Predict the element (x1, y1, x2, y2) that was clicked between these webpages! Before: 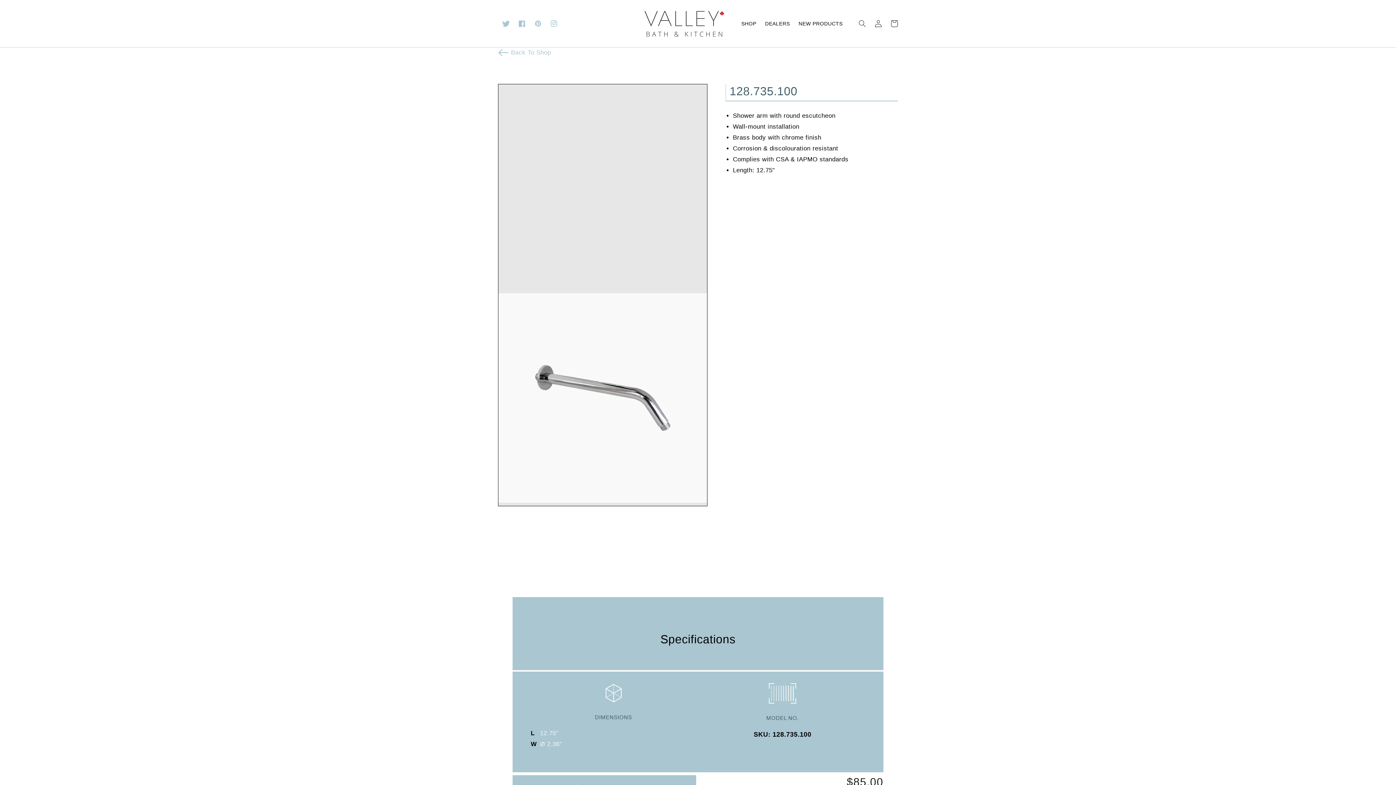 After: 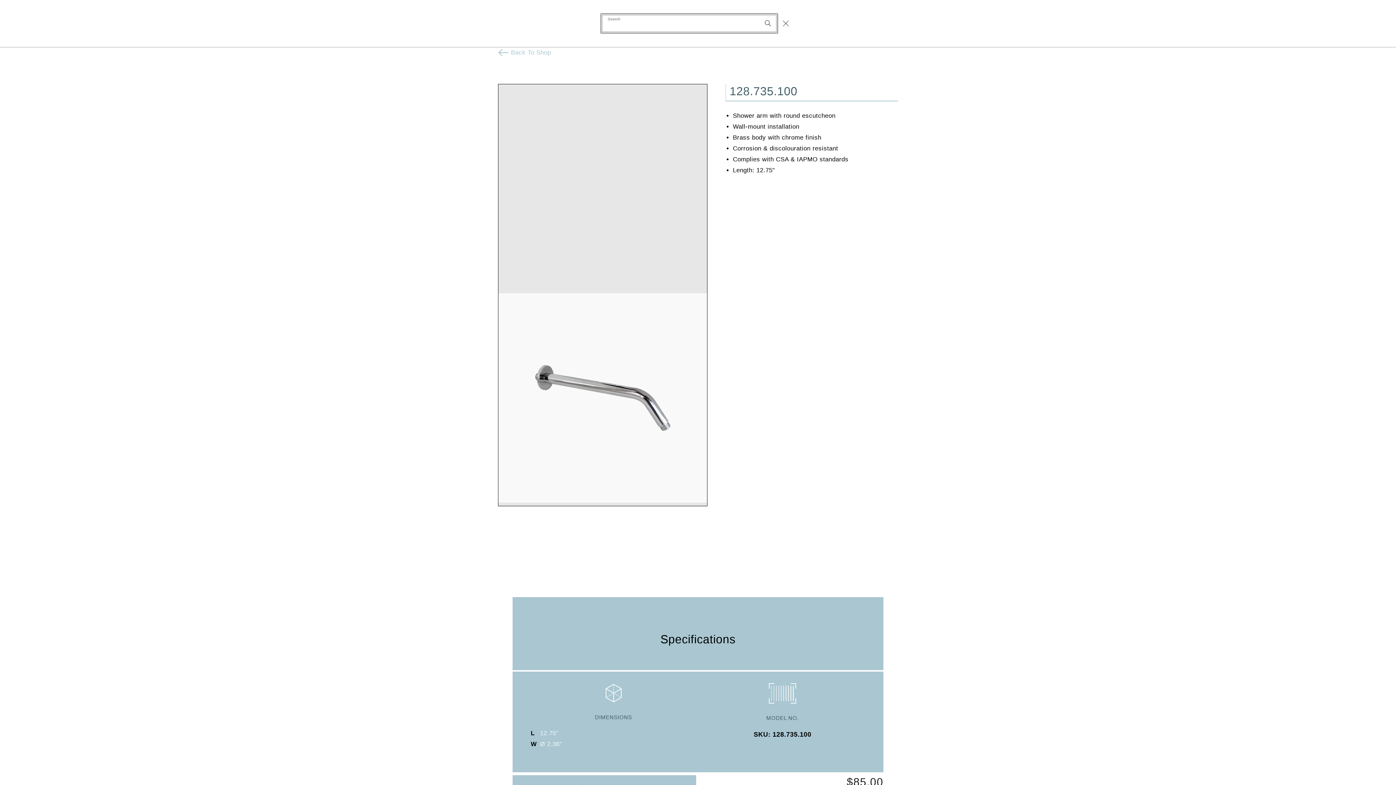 Action: bbox: (854, 15, 870, 31) label: Search